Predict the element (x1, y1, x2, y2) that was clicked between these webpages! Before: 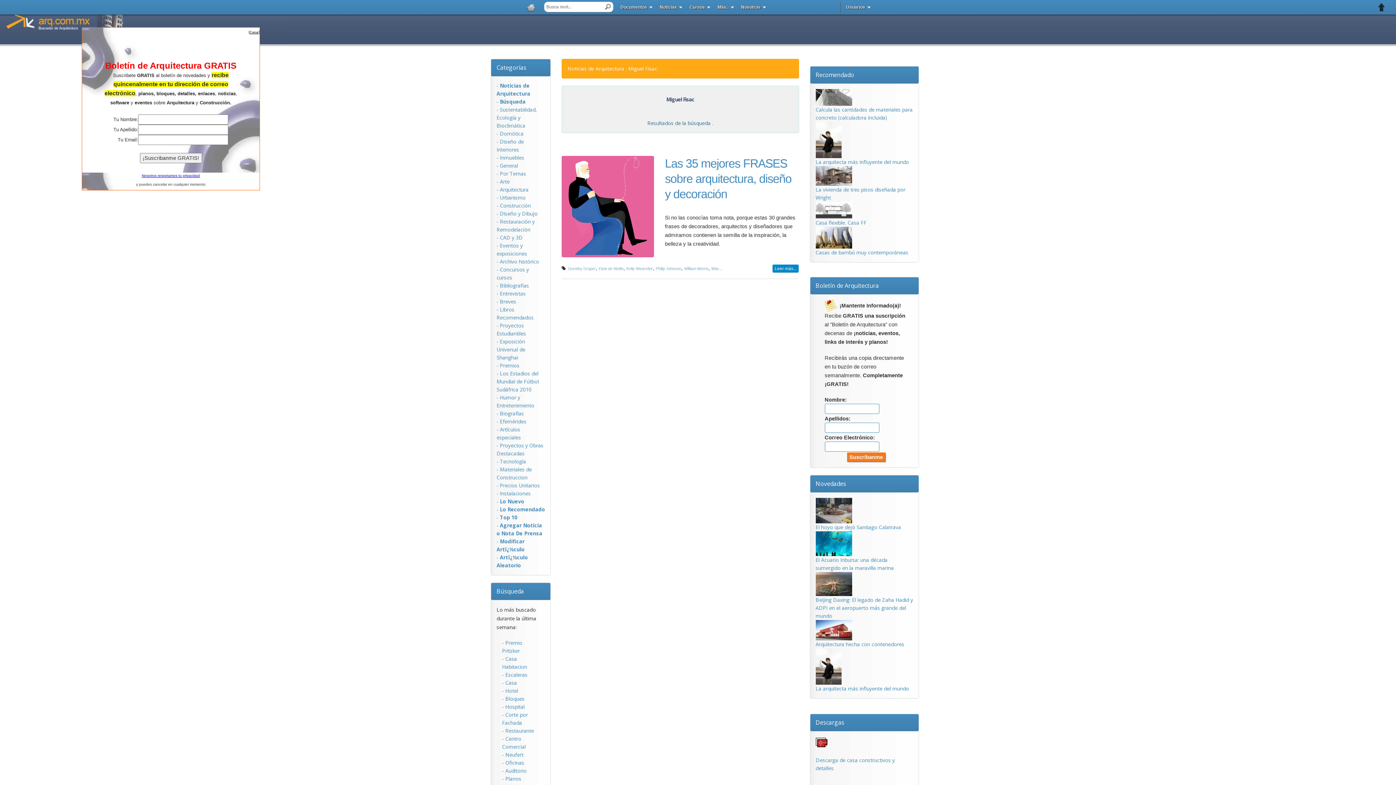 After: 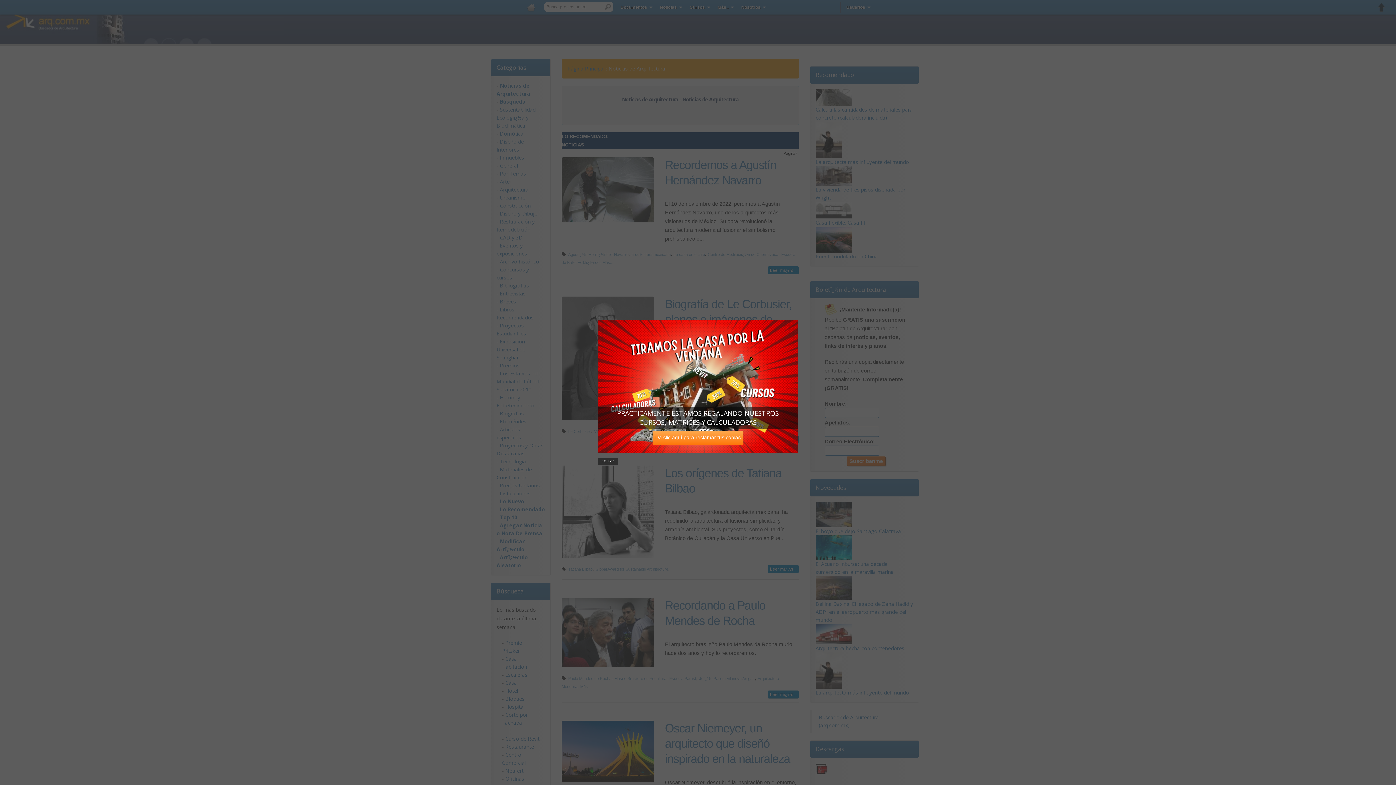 Action: label: Biografías bbox: (500, 410, 524, 417)